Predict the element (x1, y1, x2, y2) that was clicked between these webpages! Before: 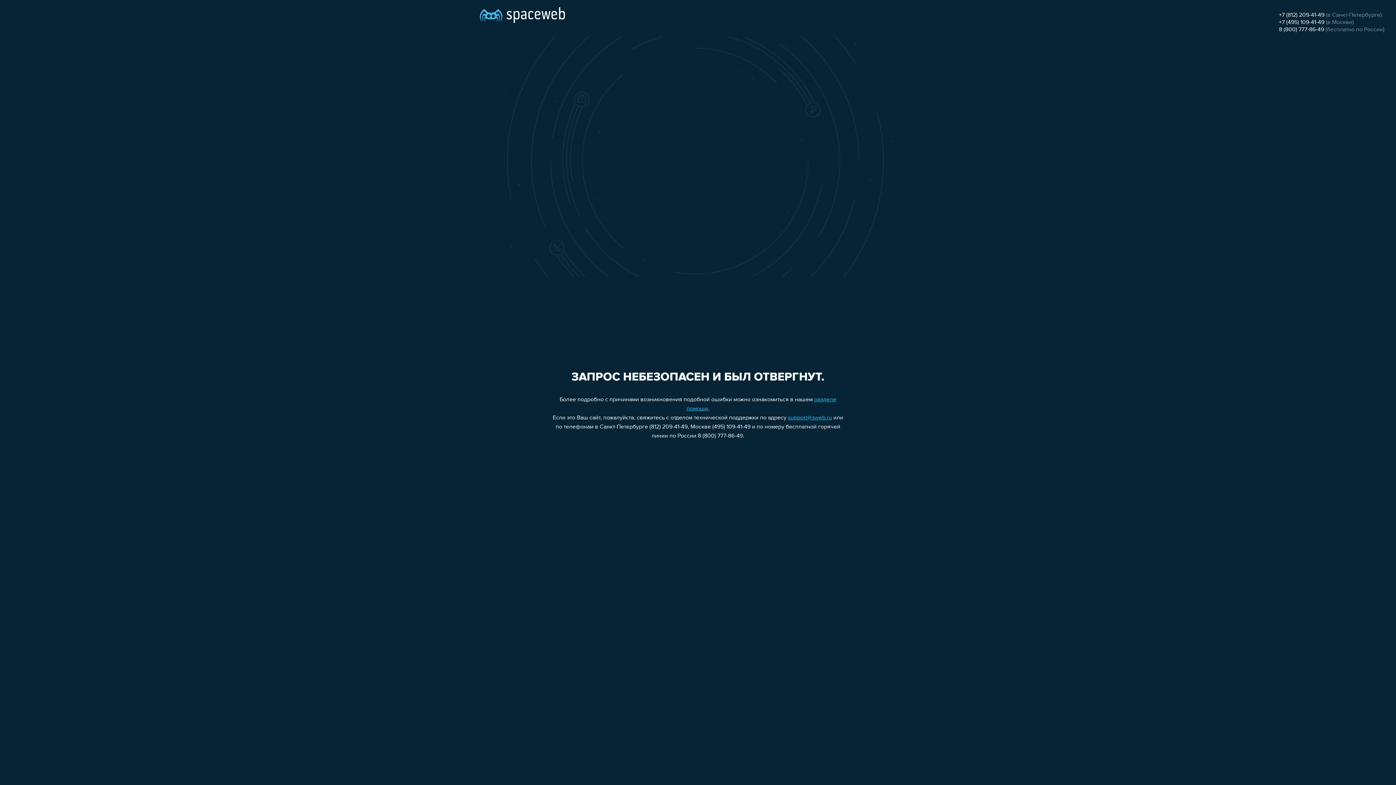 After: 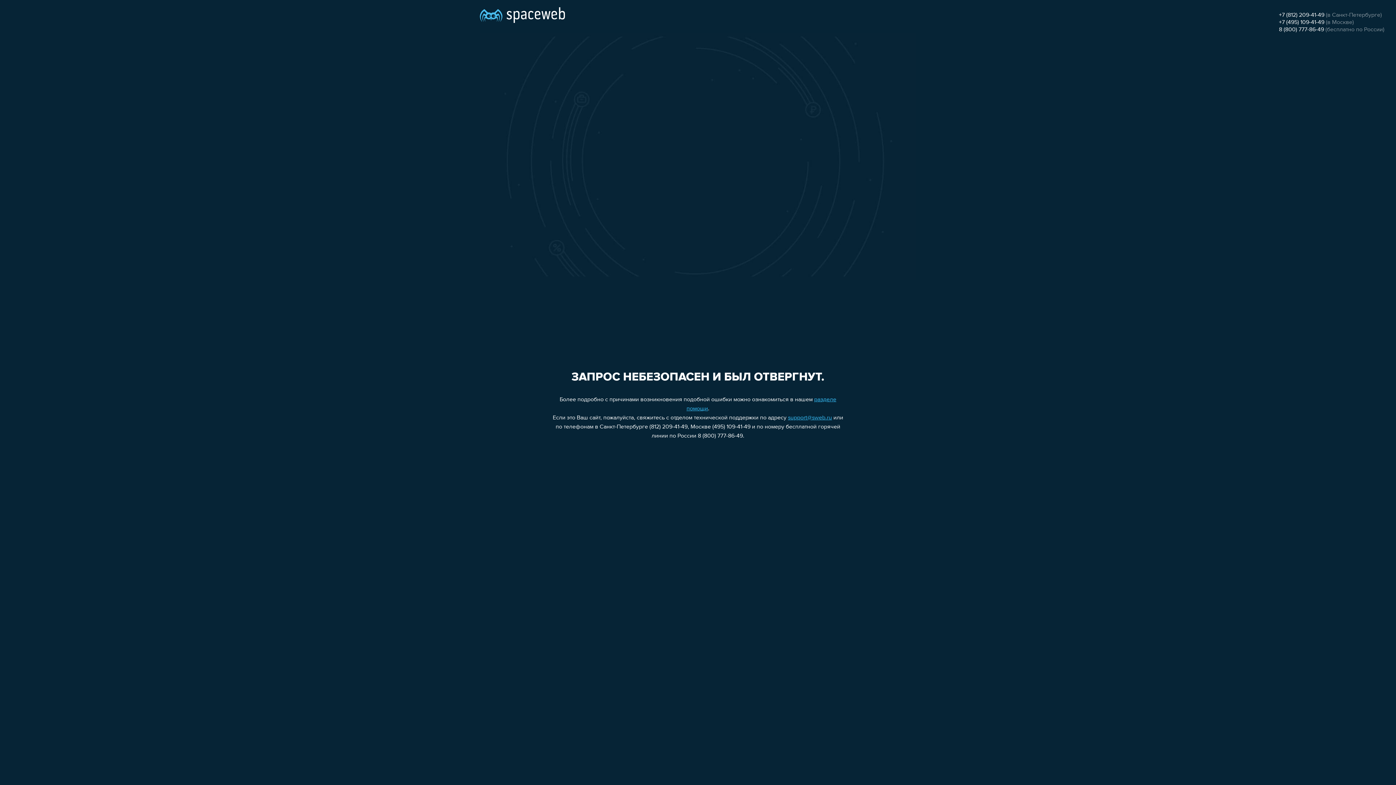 Action: bbox: (1279, 26, 1324, 32) label: 8 (800) 777-86-49